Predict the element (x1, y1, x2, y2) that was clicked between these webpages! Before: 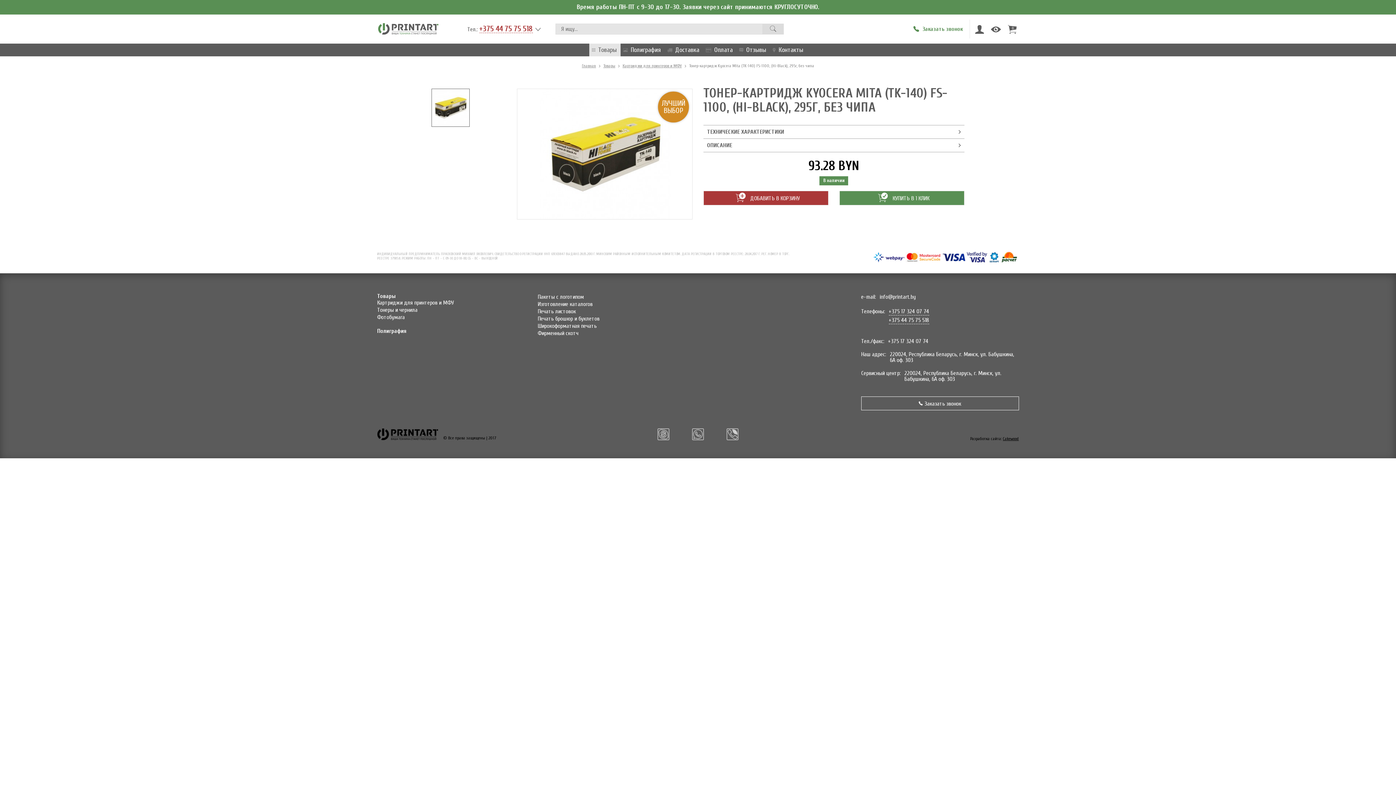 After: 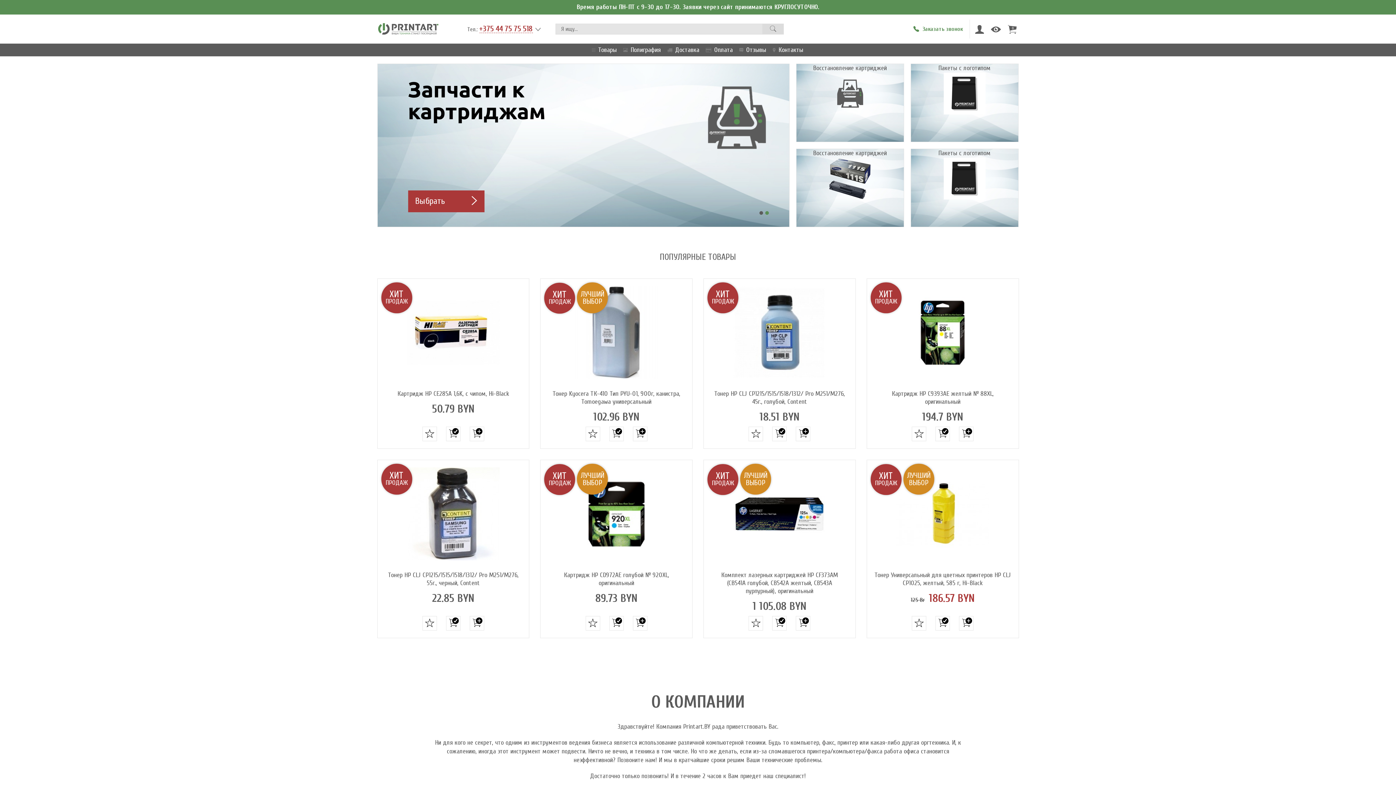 Action: bbox: (377, 24, 439, 32)